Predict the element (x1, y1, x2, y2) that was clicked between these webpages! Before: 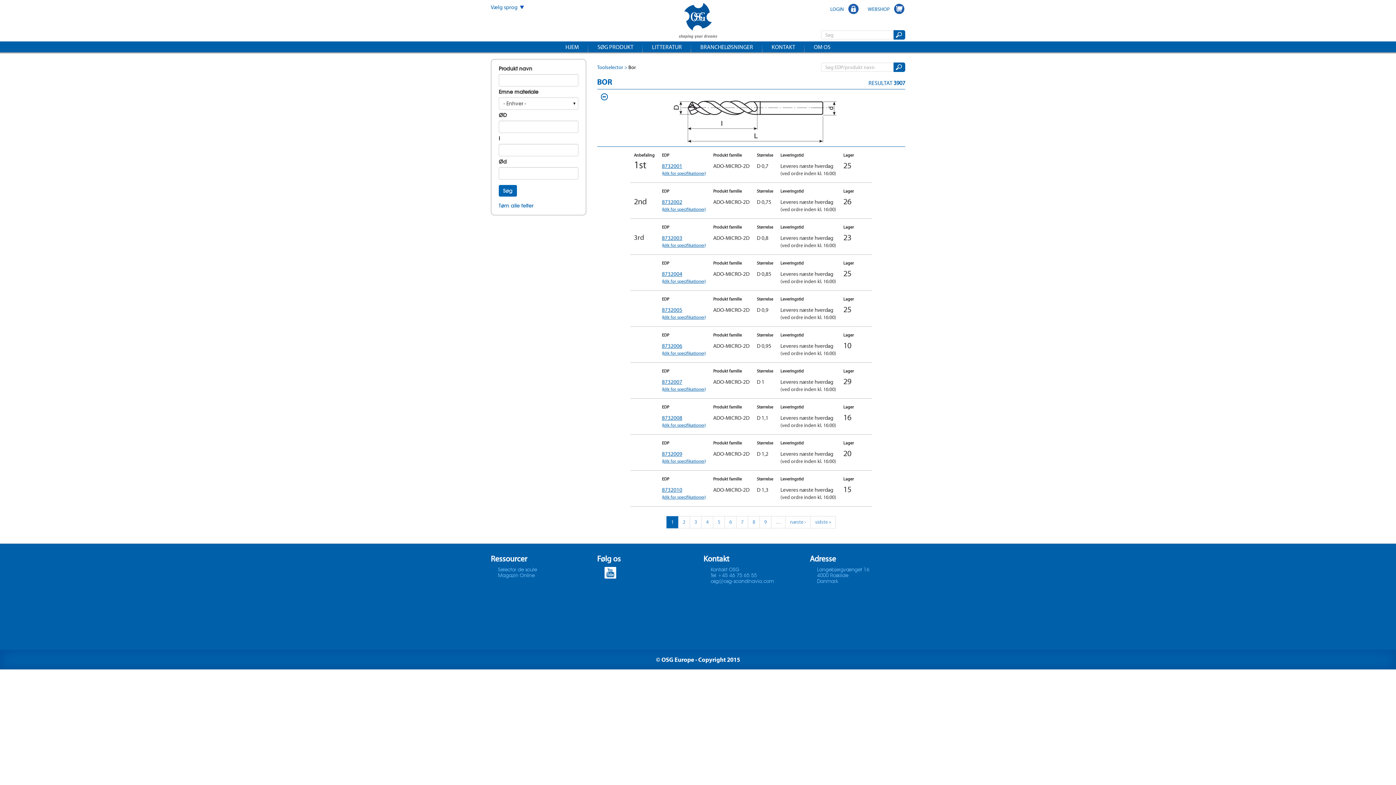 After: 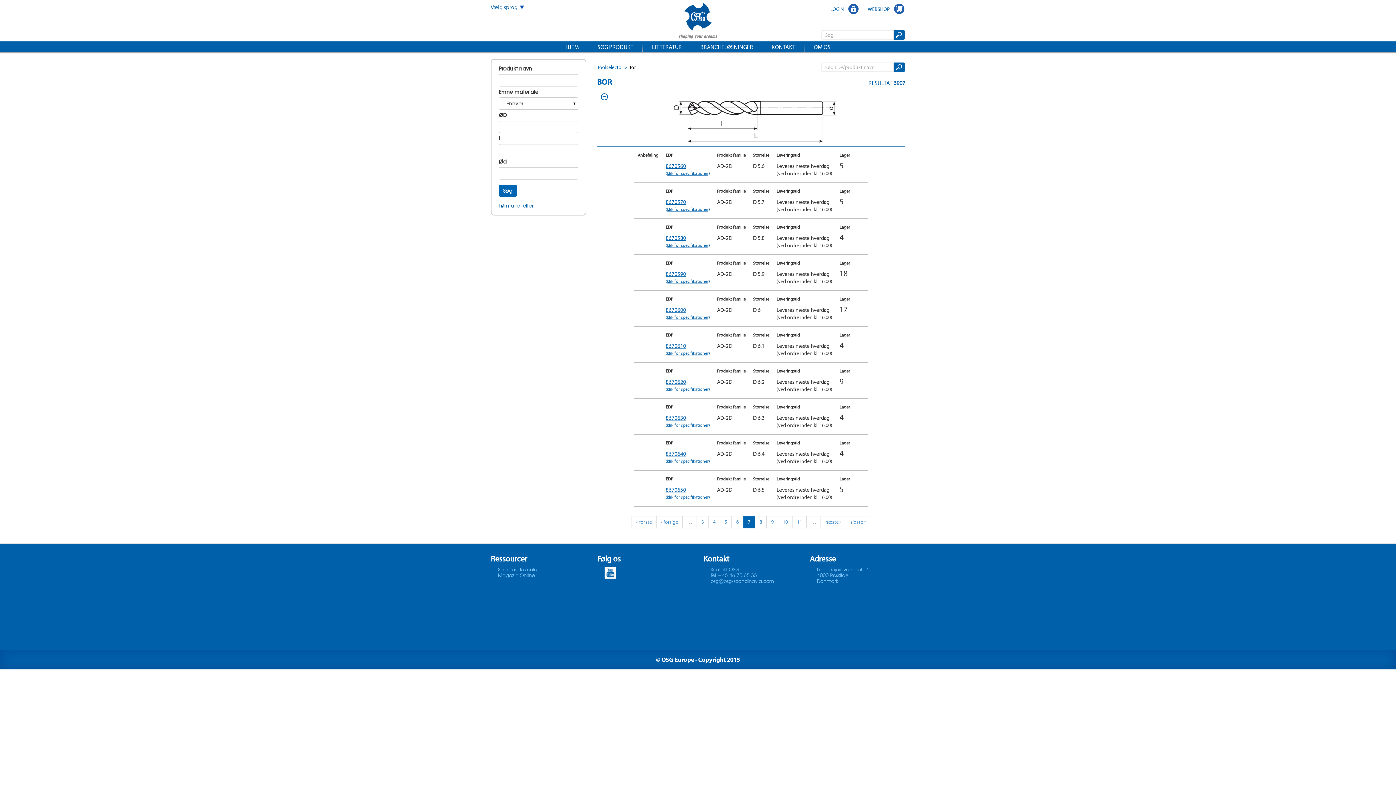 Action: bbox: (736, 516, 748, 528) label: 7